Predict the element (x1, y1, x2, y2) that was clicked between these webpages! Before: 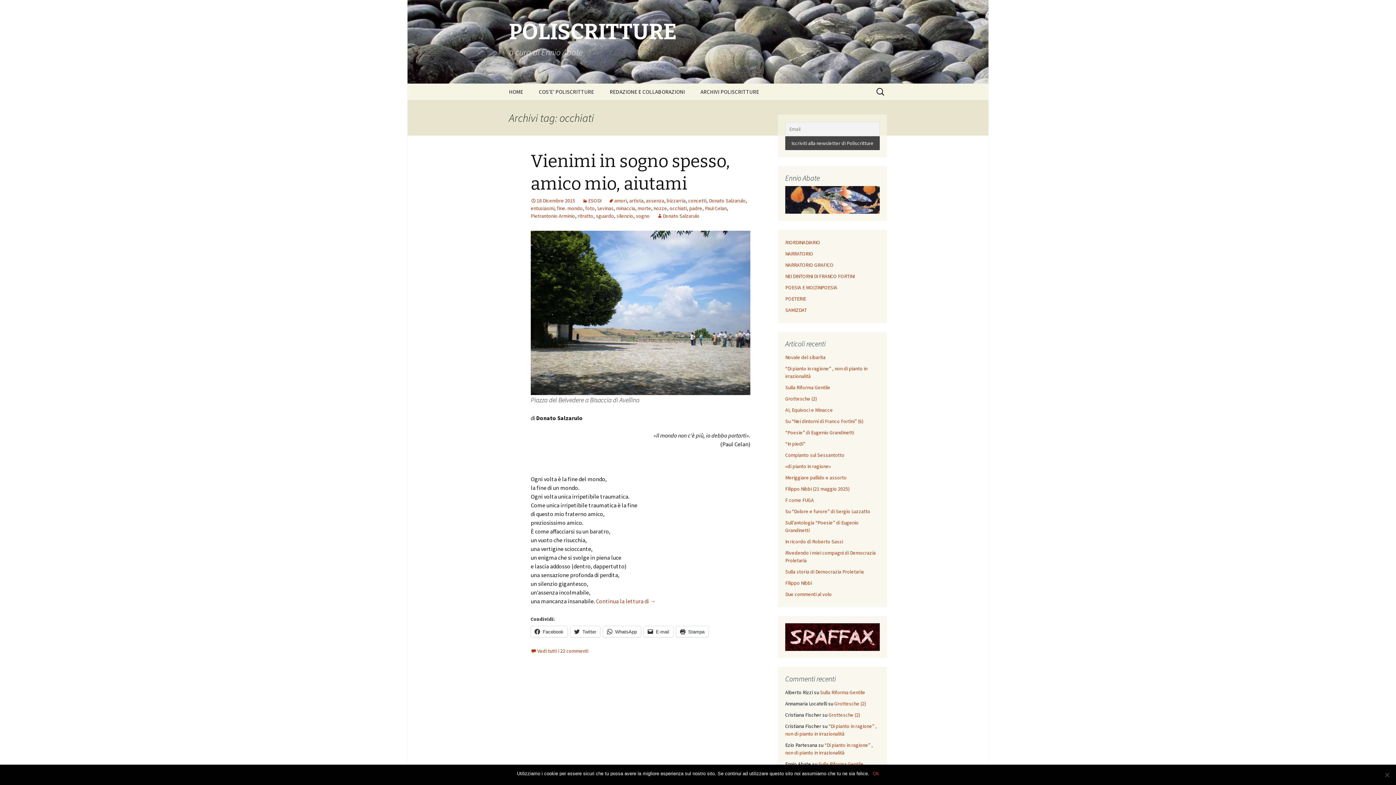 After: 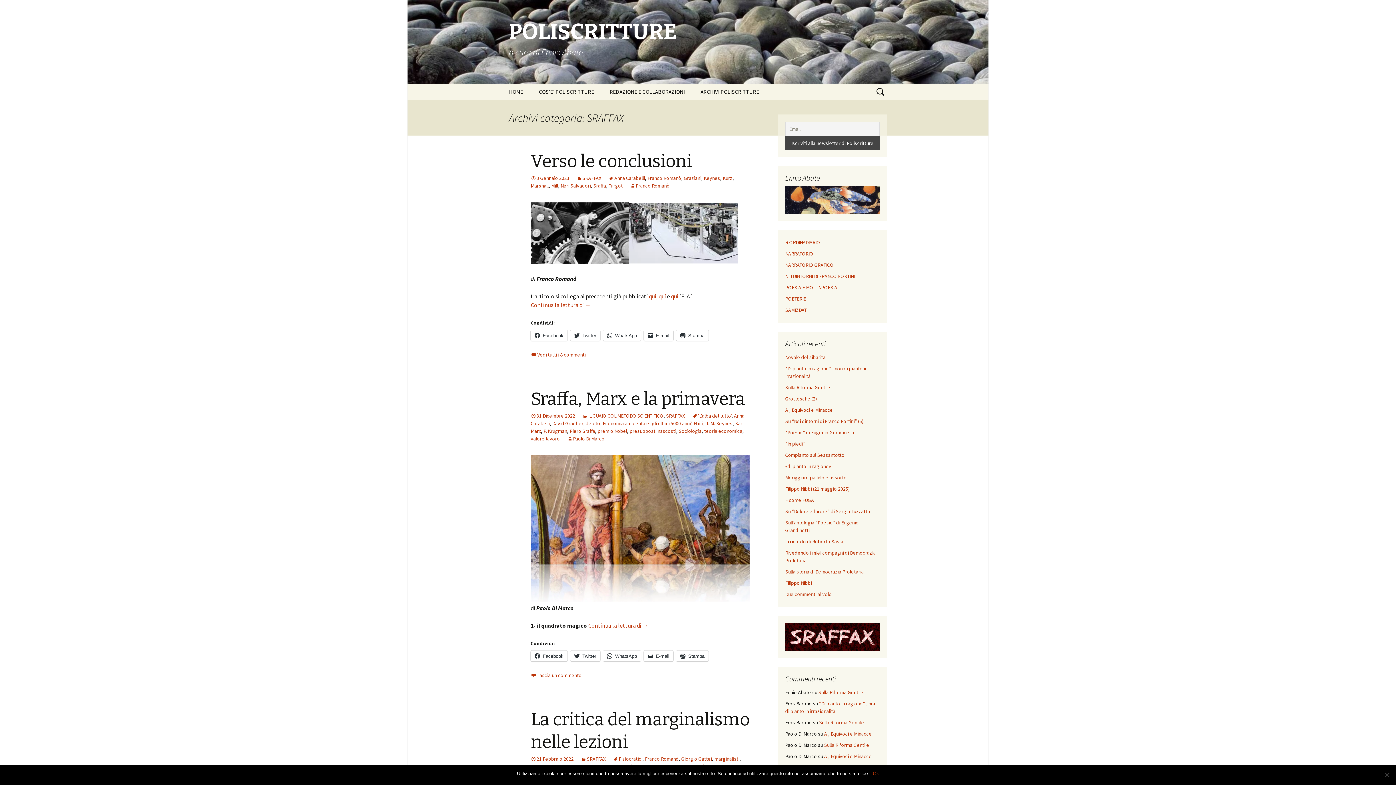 Action: bbox: (785, 633, 880, 640)